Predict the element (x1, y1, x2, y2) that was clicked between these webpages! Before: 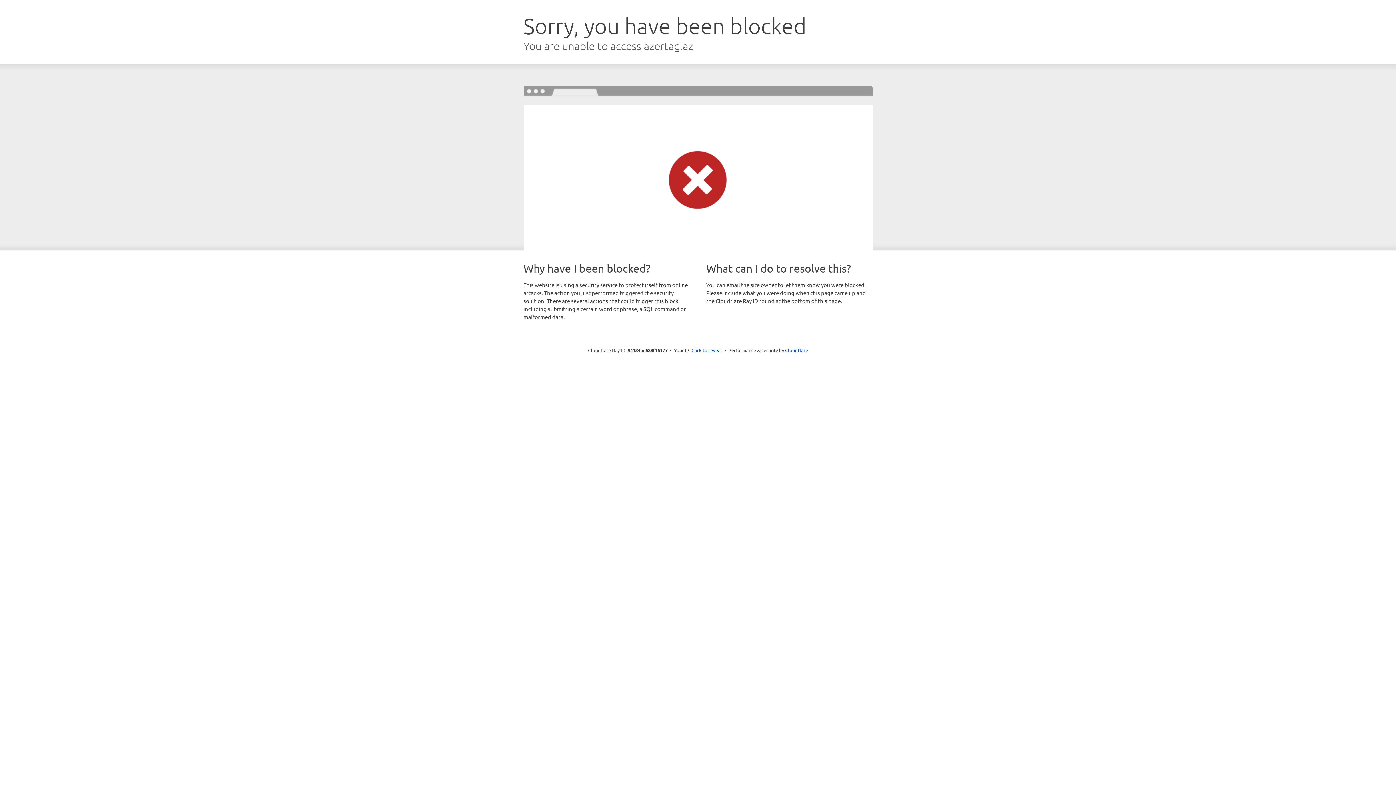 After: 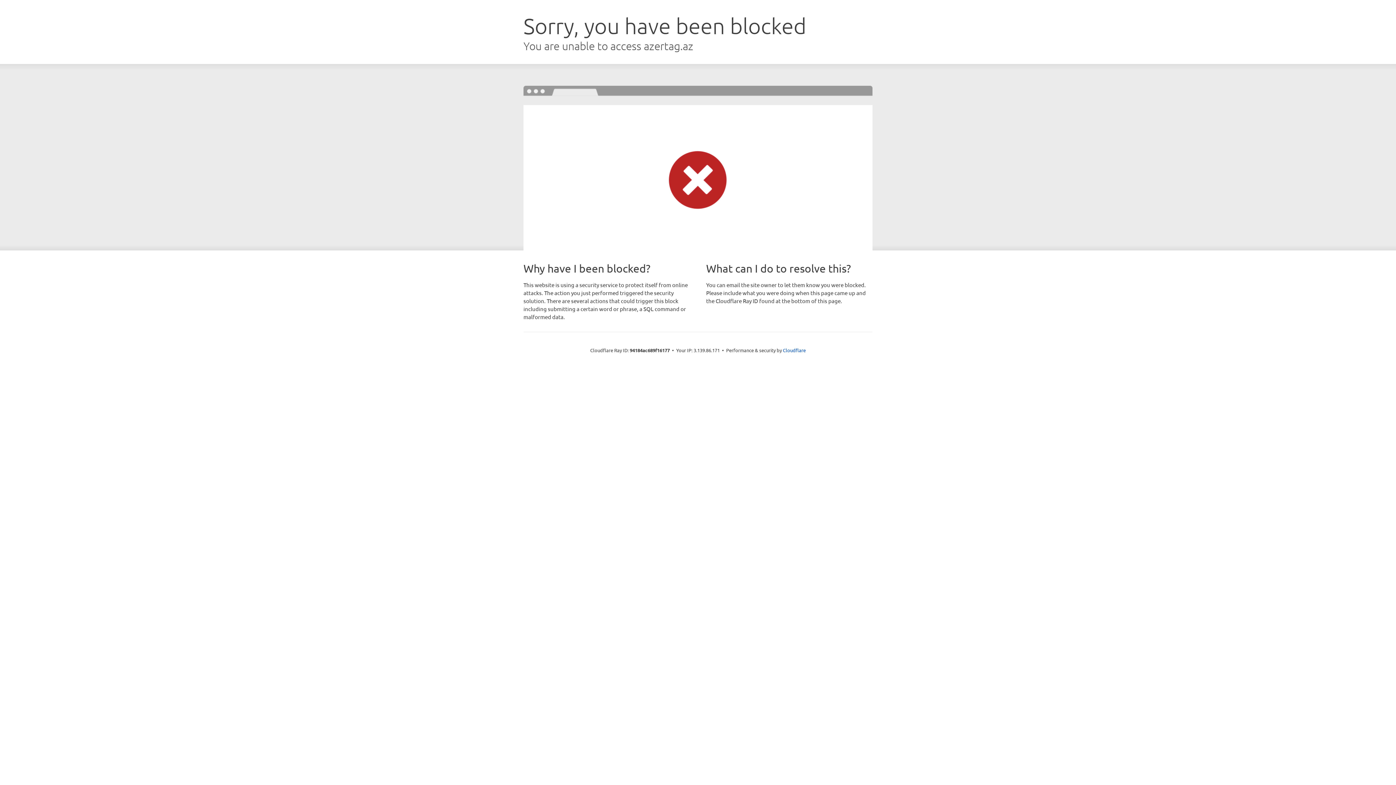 Action: bbox: (691, 346, 722, 353) label: Click to reveal